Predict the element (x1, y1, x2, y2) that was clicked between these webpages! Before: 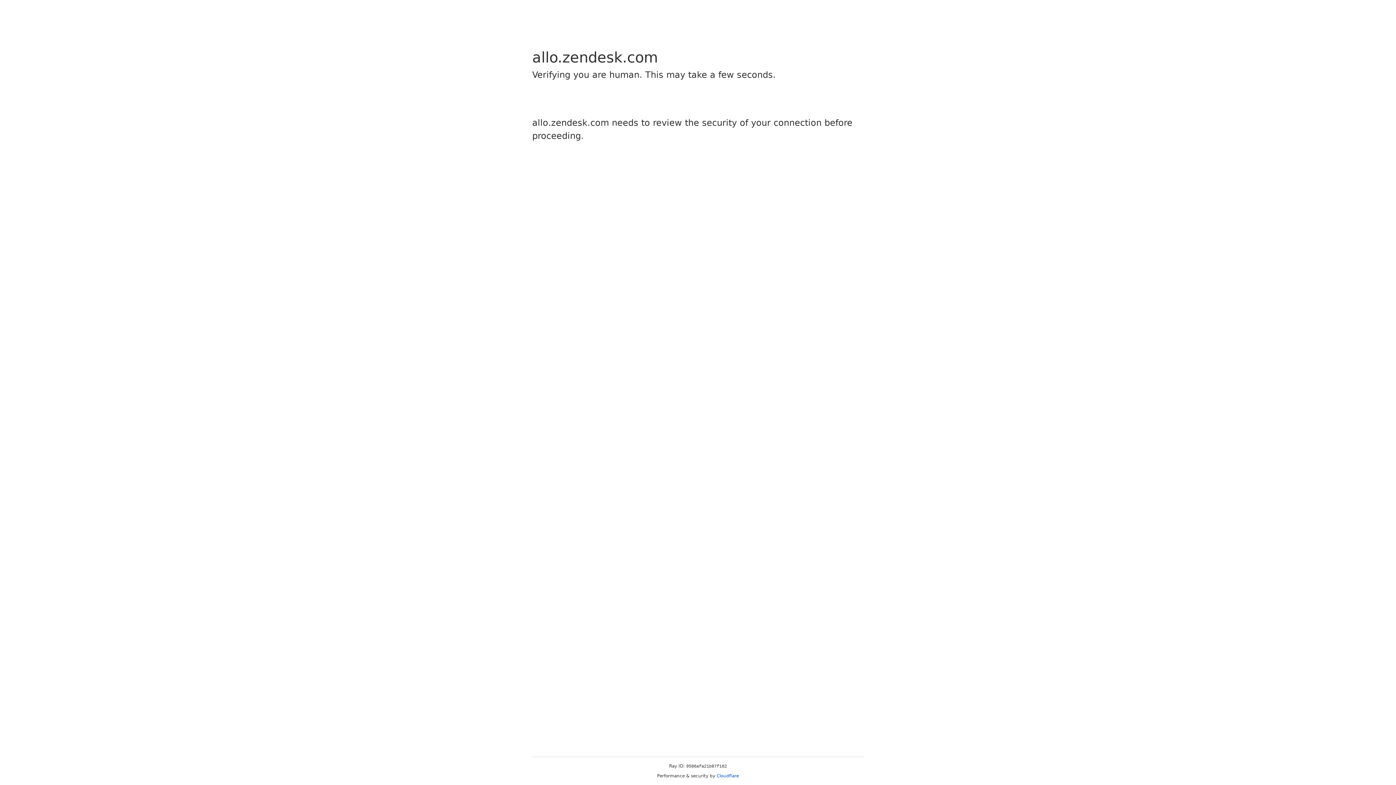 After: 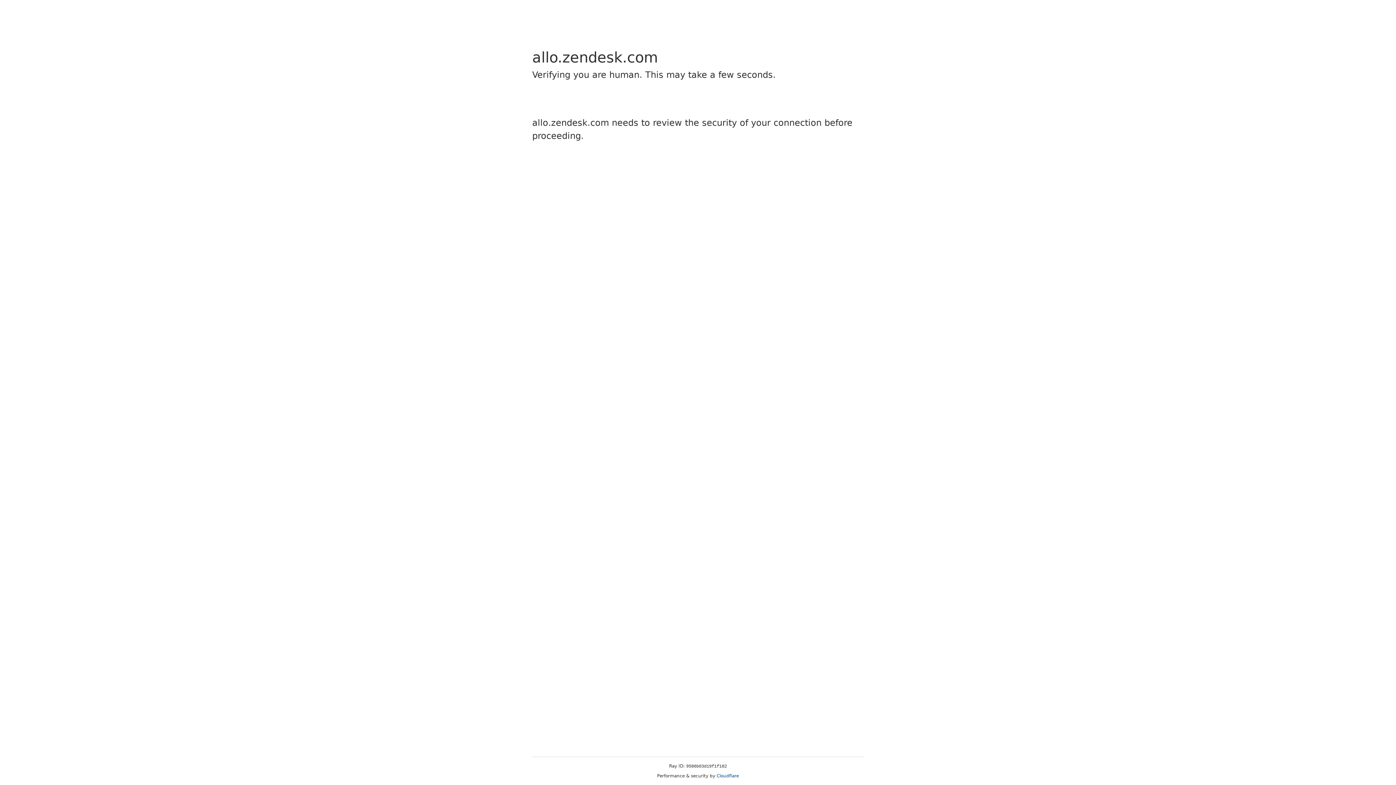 Action: label: Cloudflare bbox: (716, 773, 739, 778)